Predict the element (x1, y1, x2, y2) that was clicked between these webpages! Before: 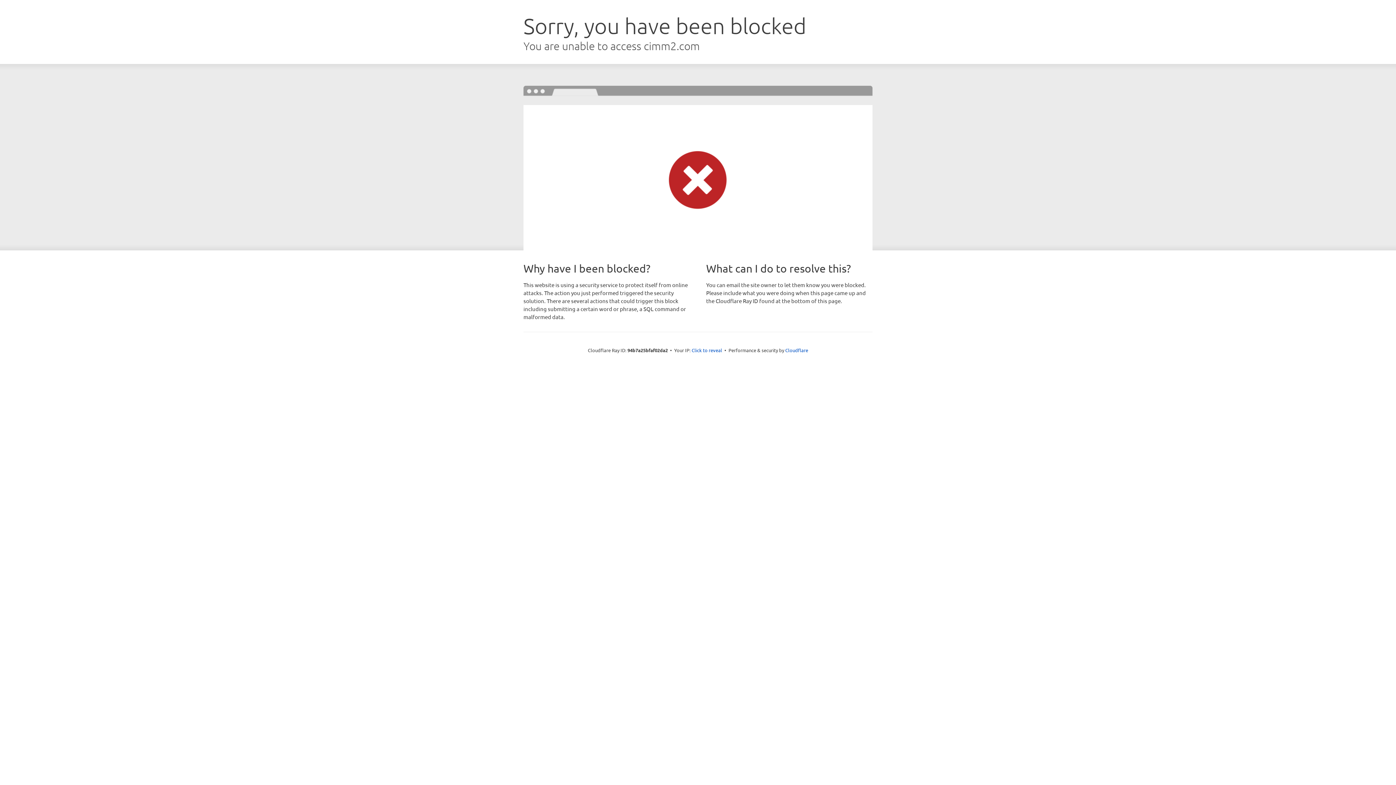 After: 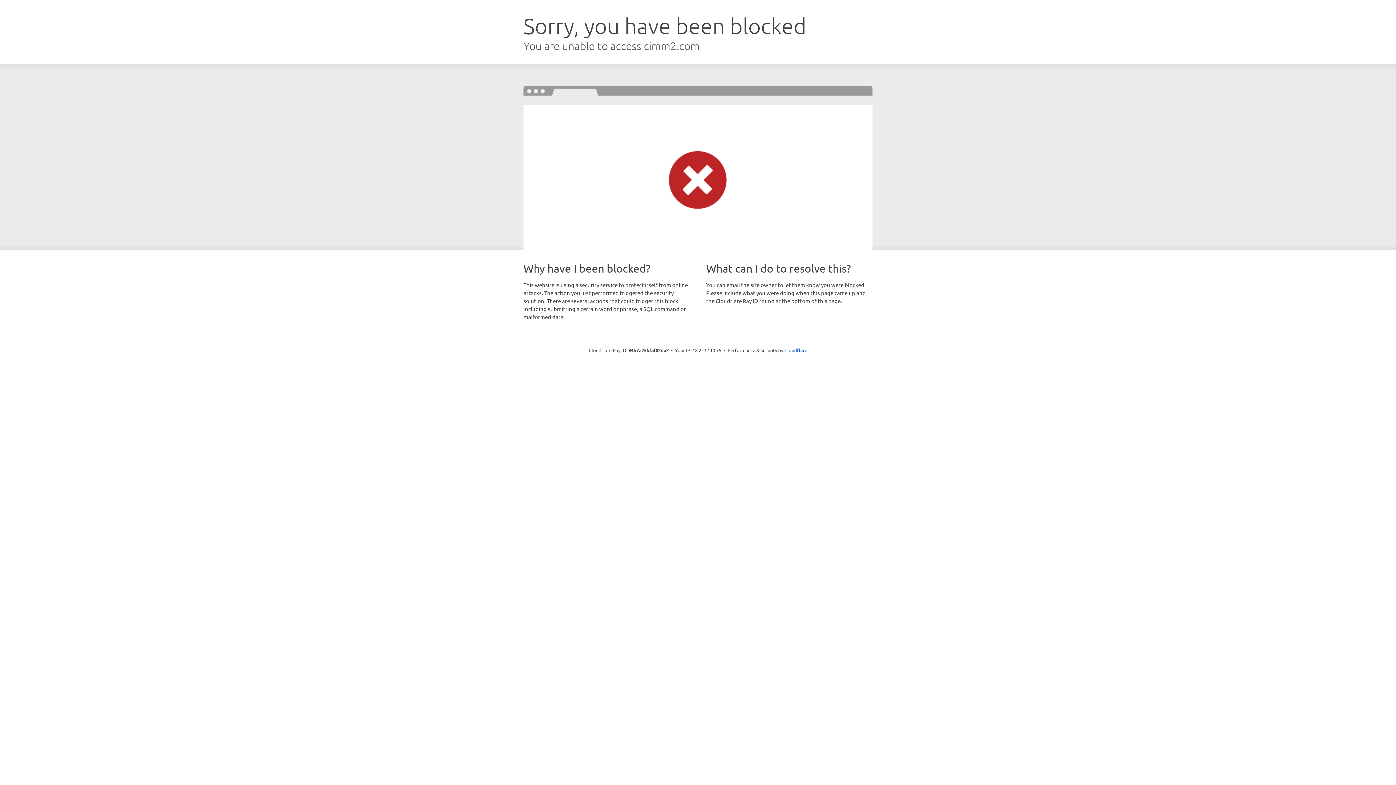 Action: bbox: (691, 346, 722, 353) label: Click to reveal